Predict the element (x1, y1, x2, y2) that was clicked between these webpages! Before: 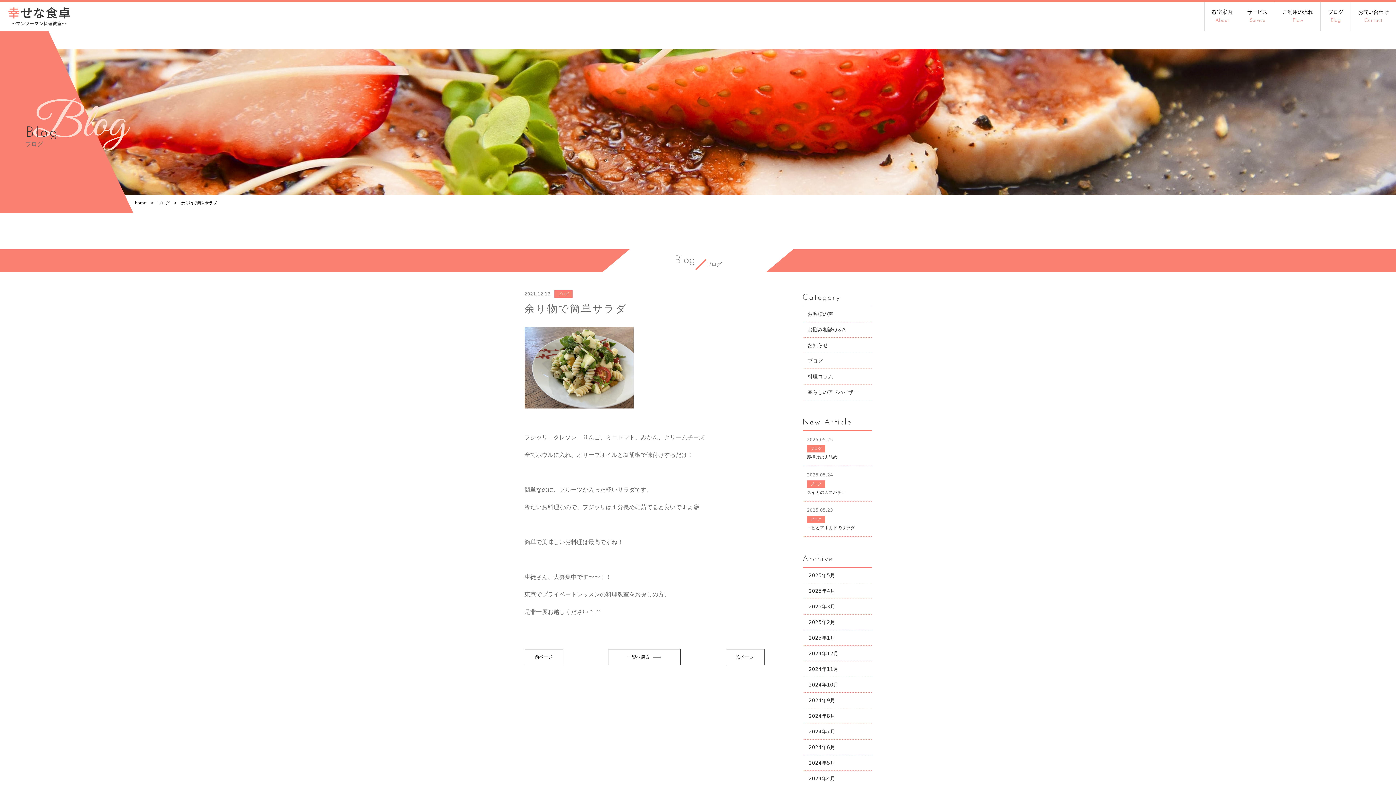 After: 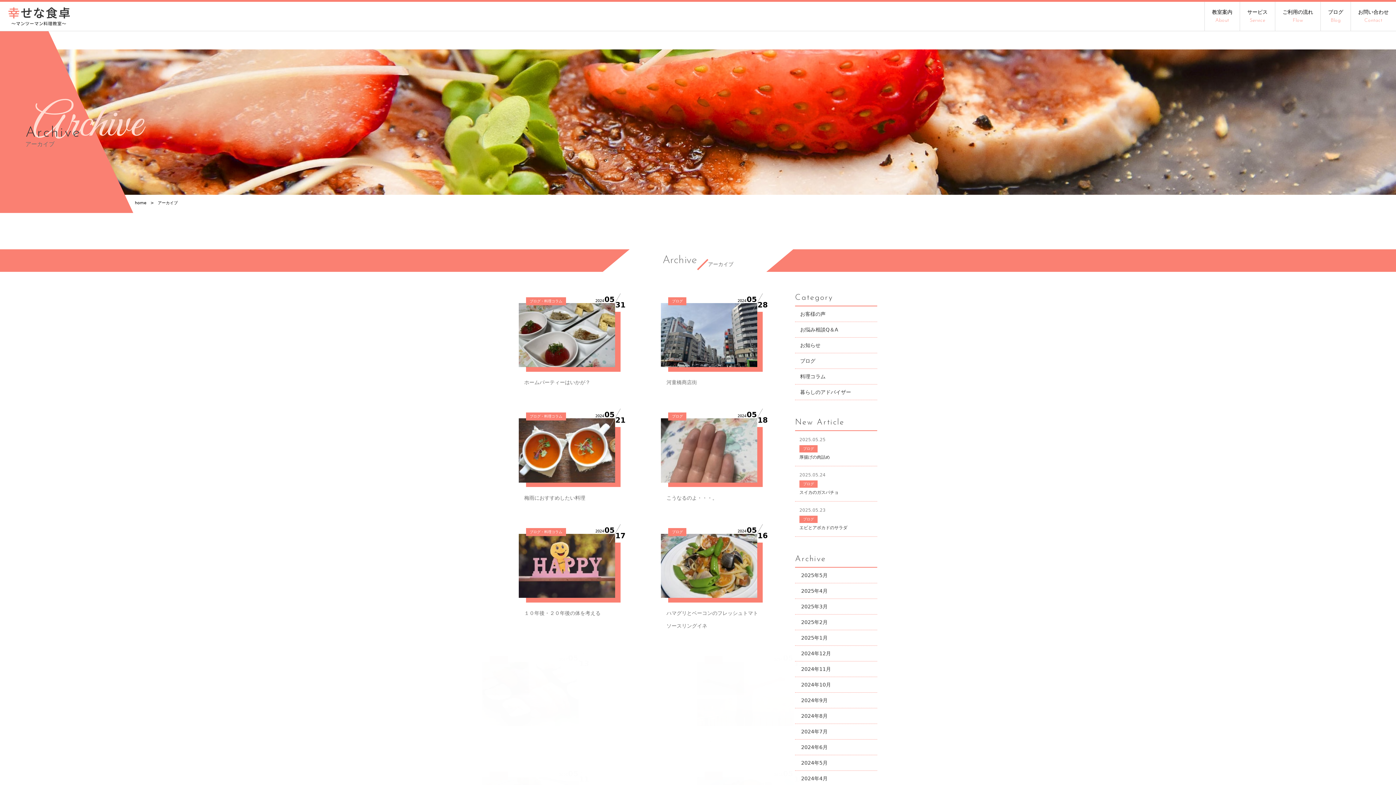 Action: bbox: (802, 755, 871, 770) label: 2024年5月